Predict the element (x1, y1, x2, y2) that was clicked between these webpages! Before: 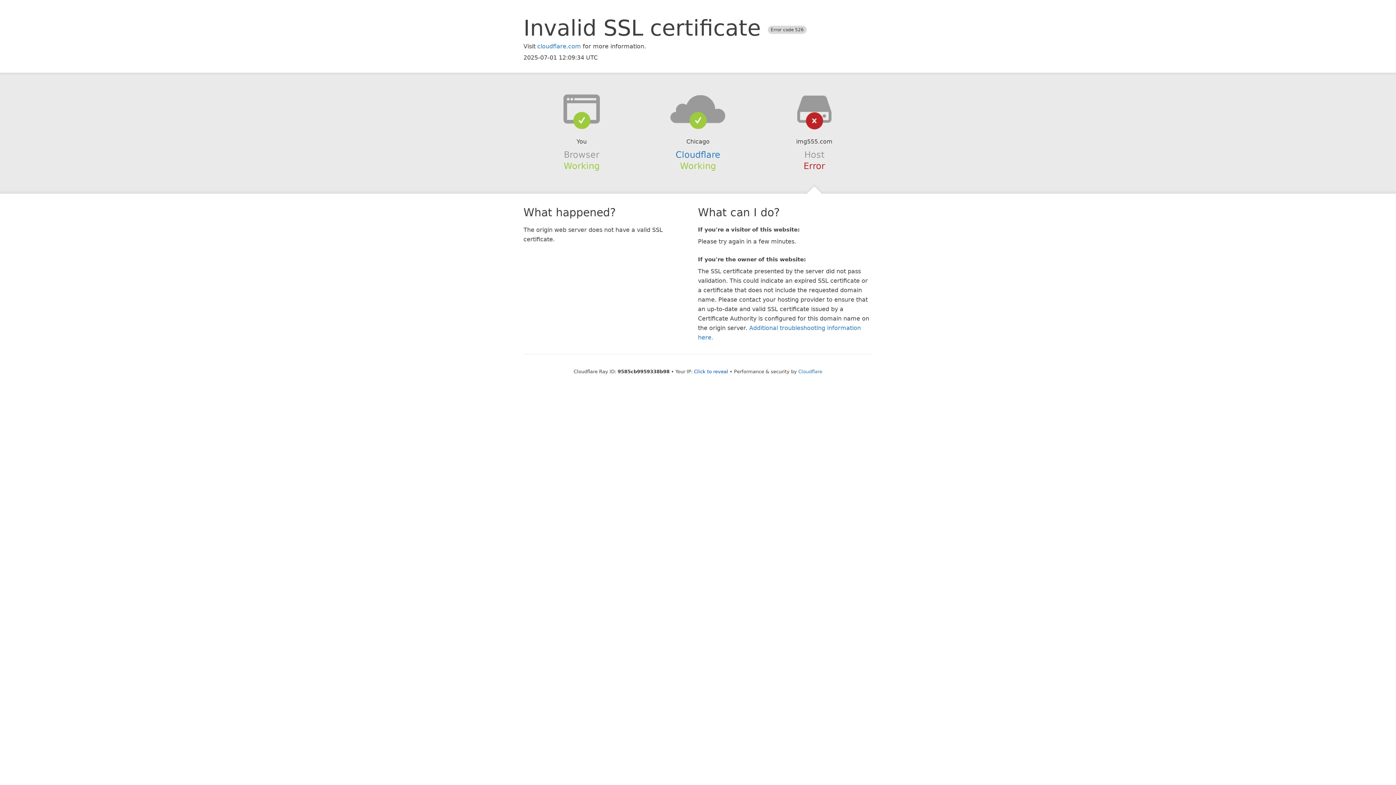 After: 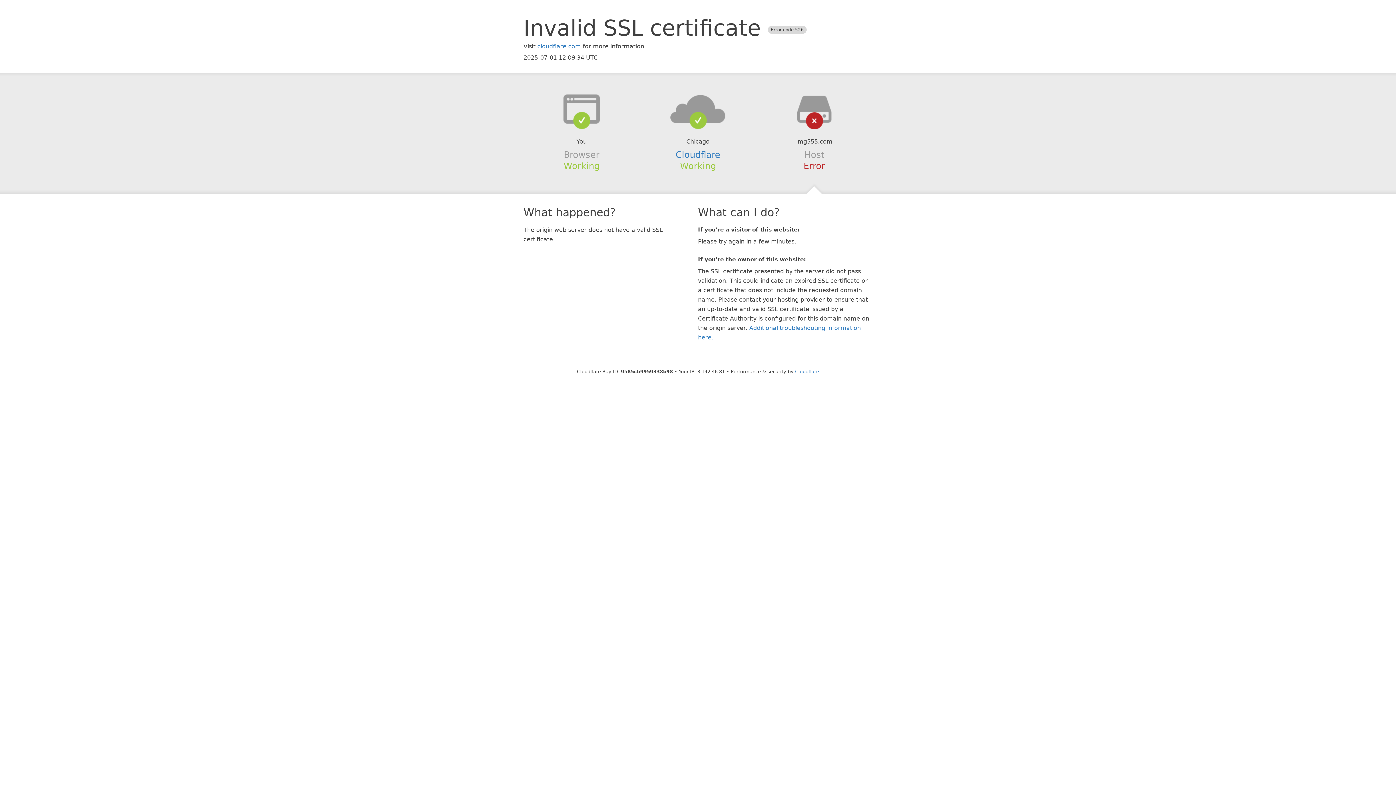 Action: label: Click to reveal bbox: (694, 368, 728, 374)